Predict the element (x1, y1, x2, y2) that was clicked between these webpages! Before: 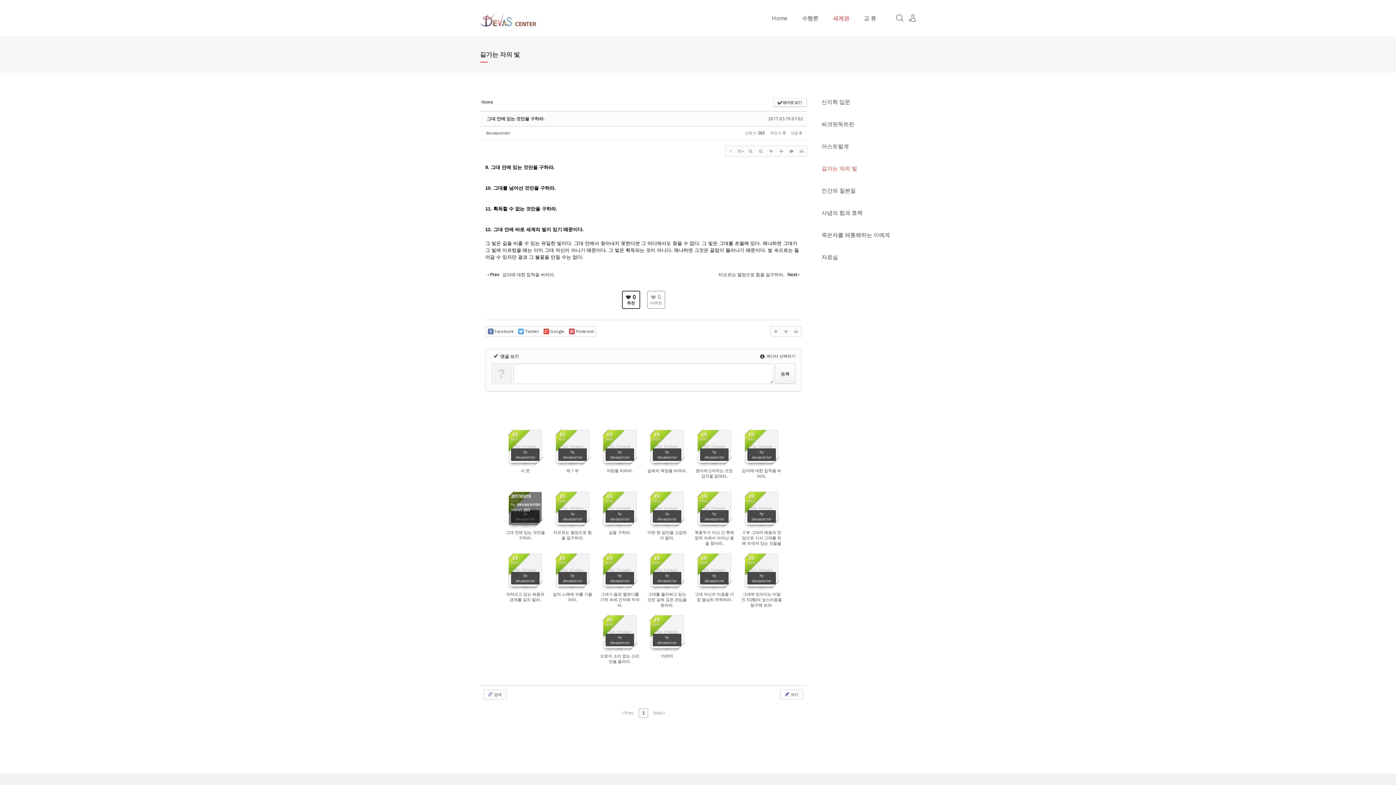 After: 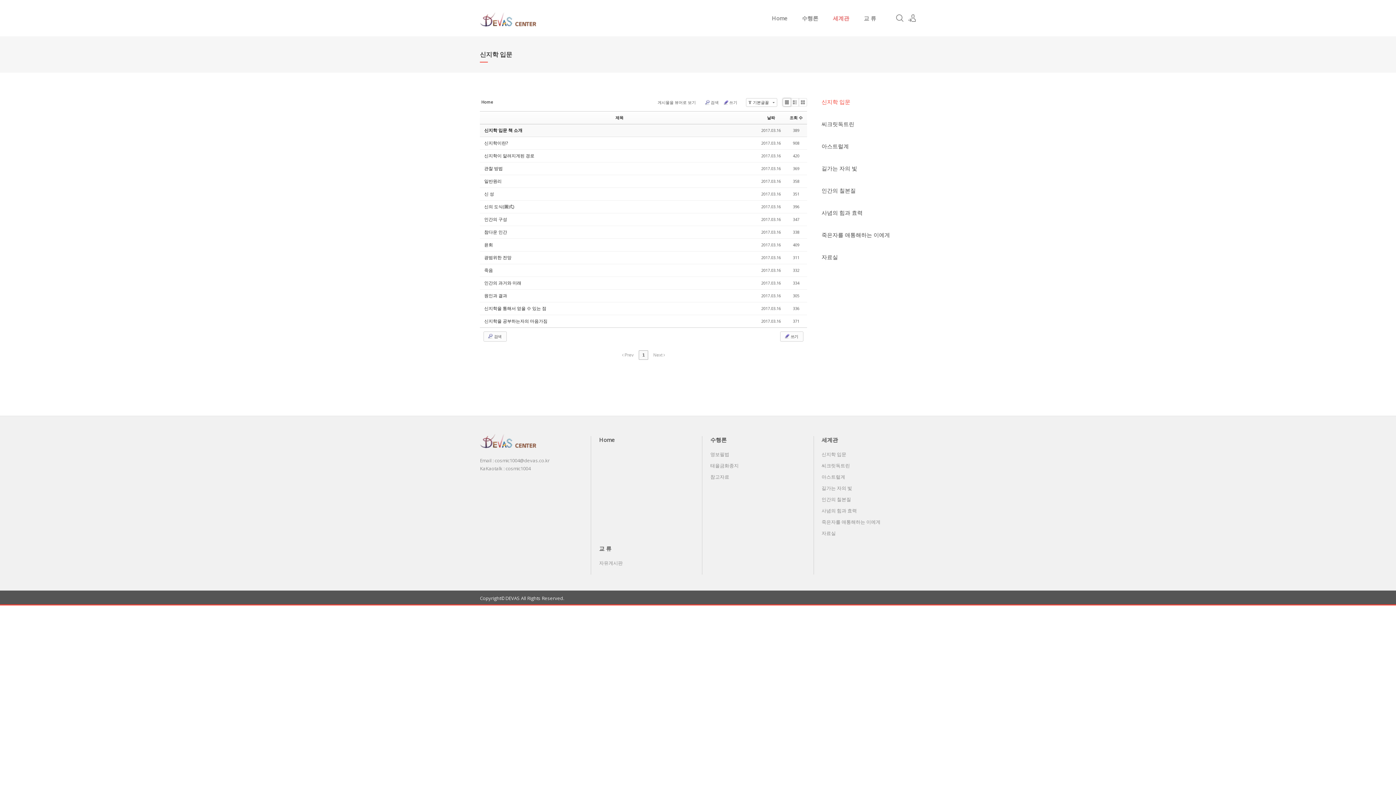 Action: bbox: (821, 98, 916, 105) label: 신지학 입문